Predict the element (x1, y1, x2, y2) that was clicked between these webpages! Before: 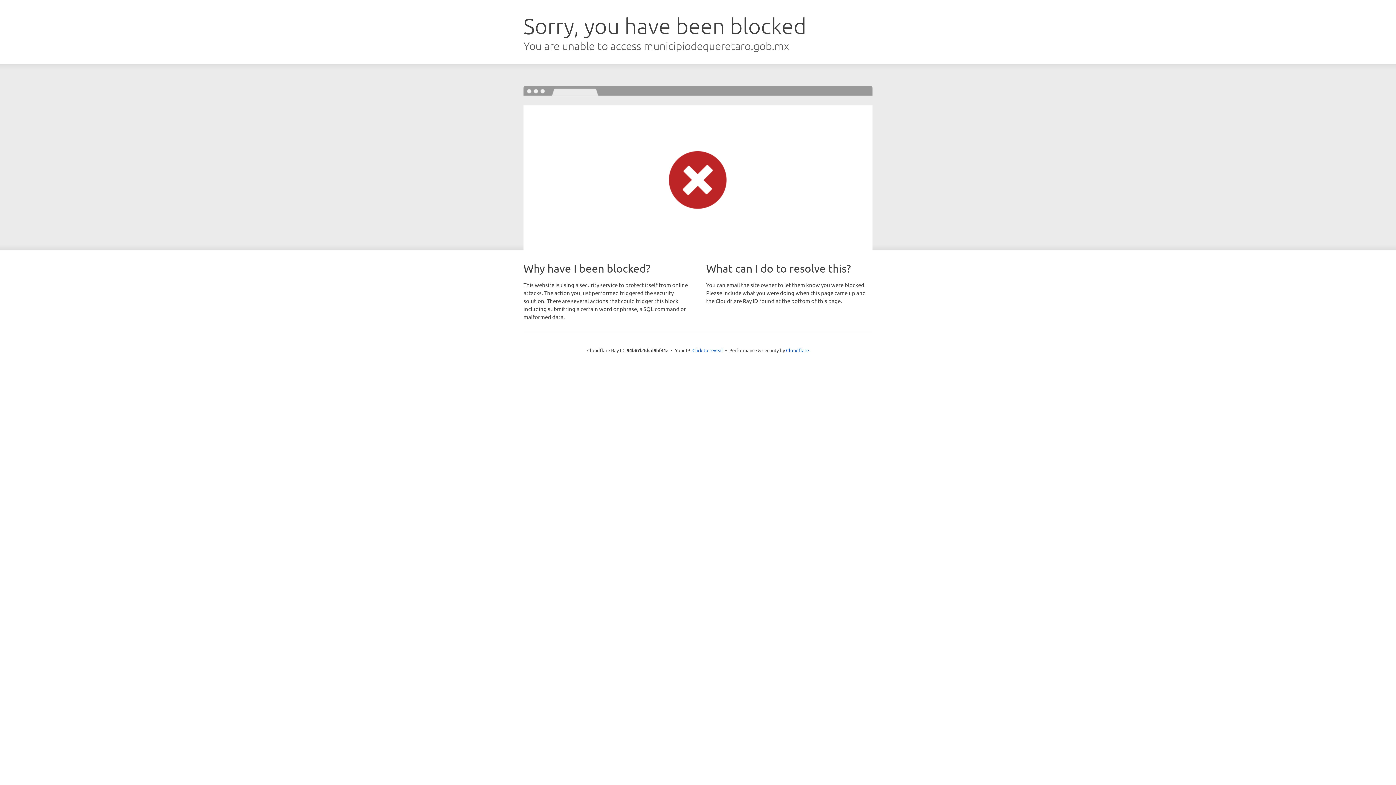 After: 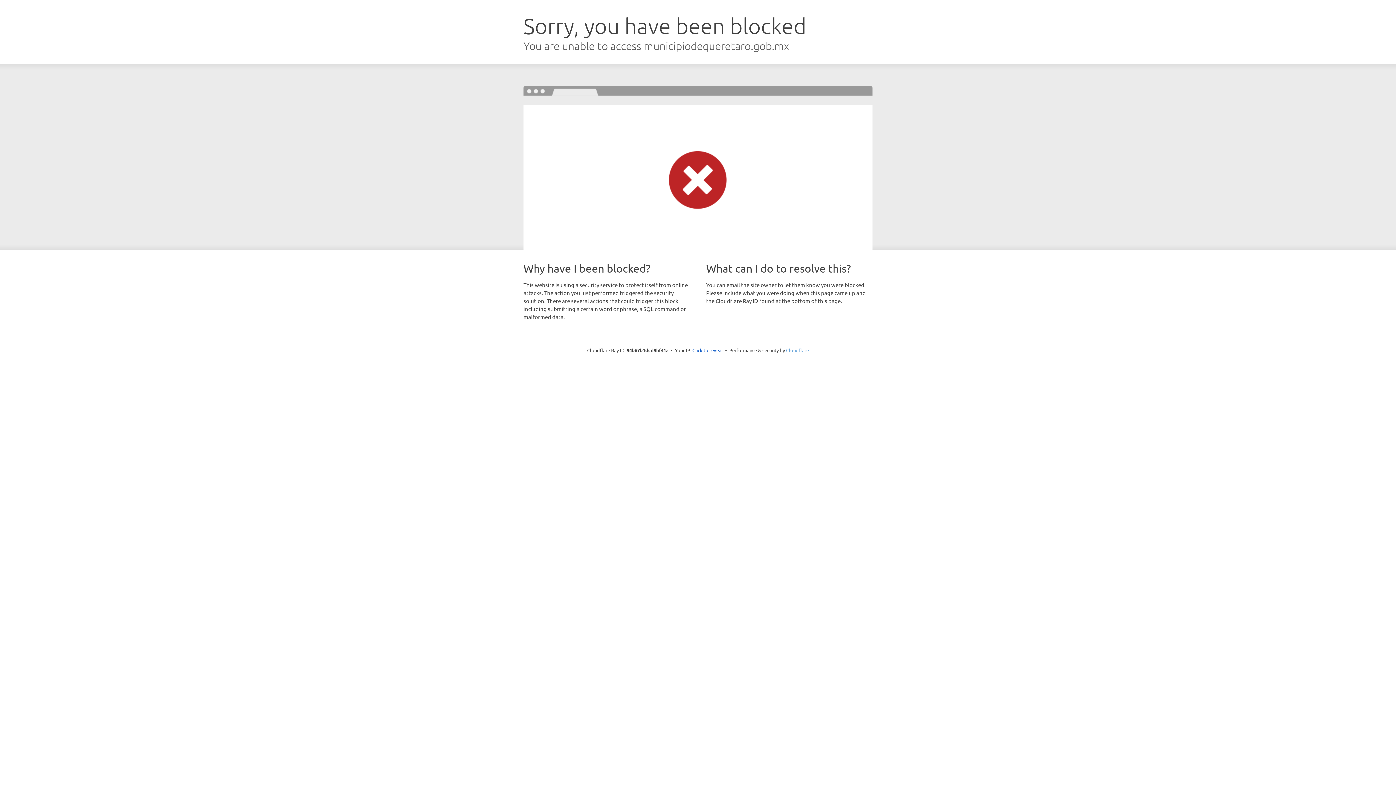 Action: bbox: (786, 347, 809, 353) label: Cloudflare